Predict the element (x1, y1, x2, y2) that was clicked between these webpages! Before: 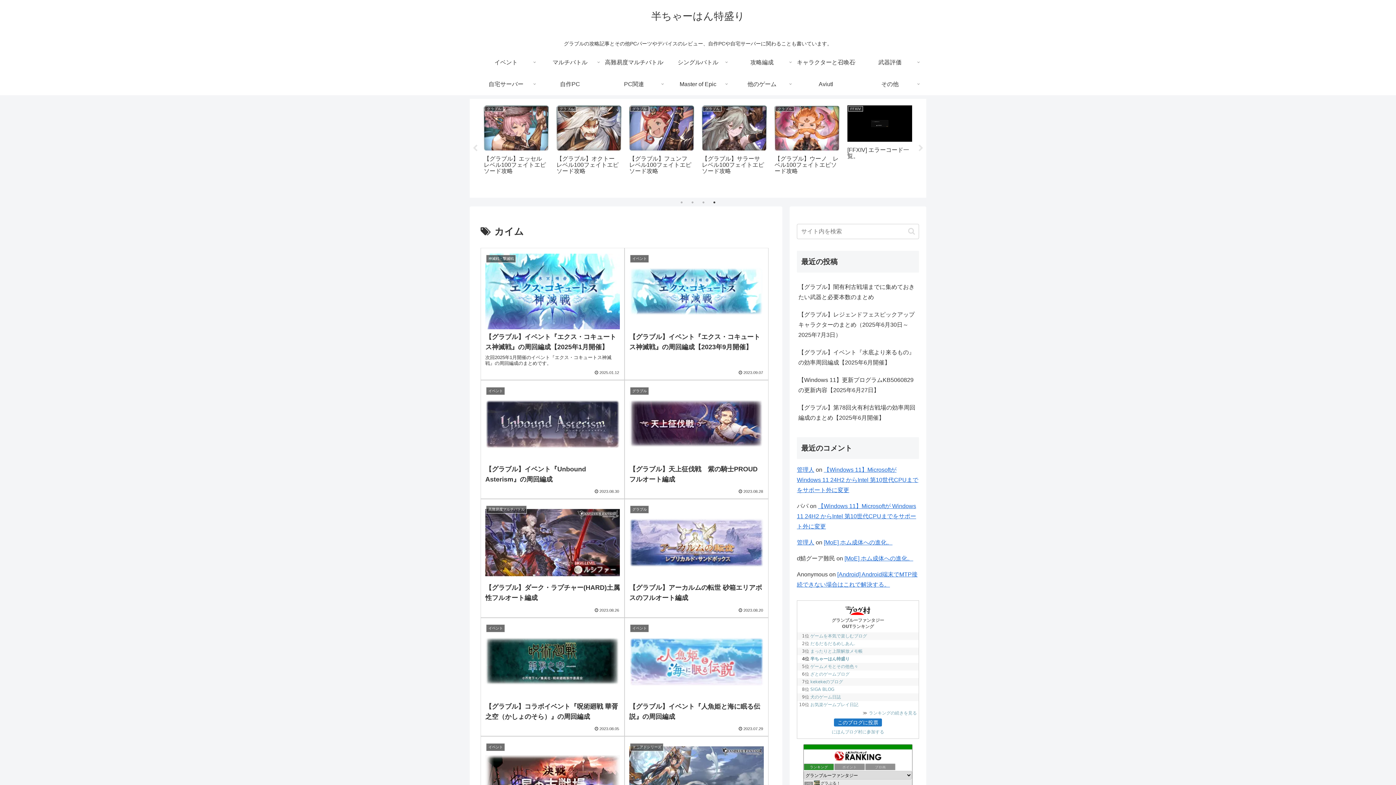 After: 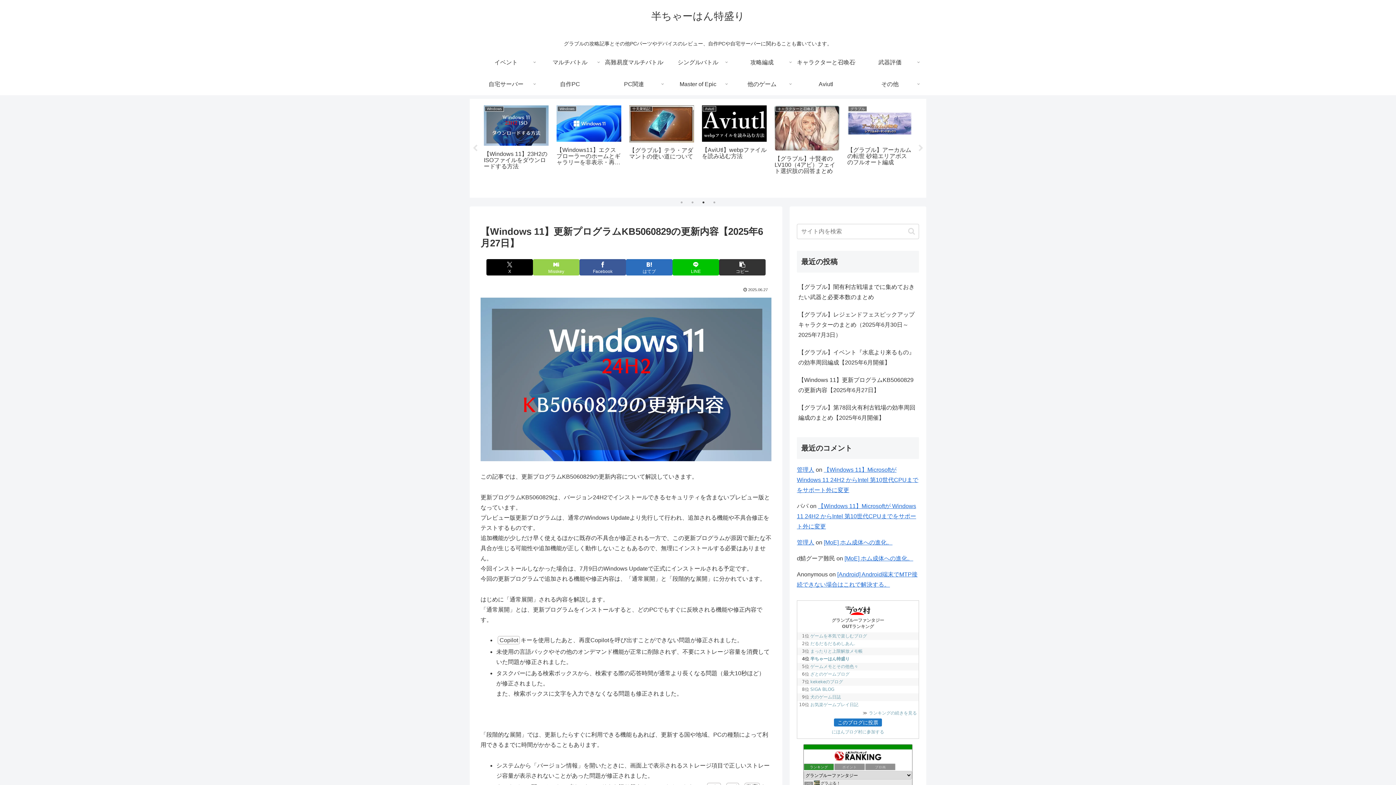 Action: bbox: (797, 371, 919, 399) label: 【Windows 11】更新プログラムKB5060829の更新内容【2025年6月27日】